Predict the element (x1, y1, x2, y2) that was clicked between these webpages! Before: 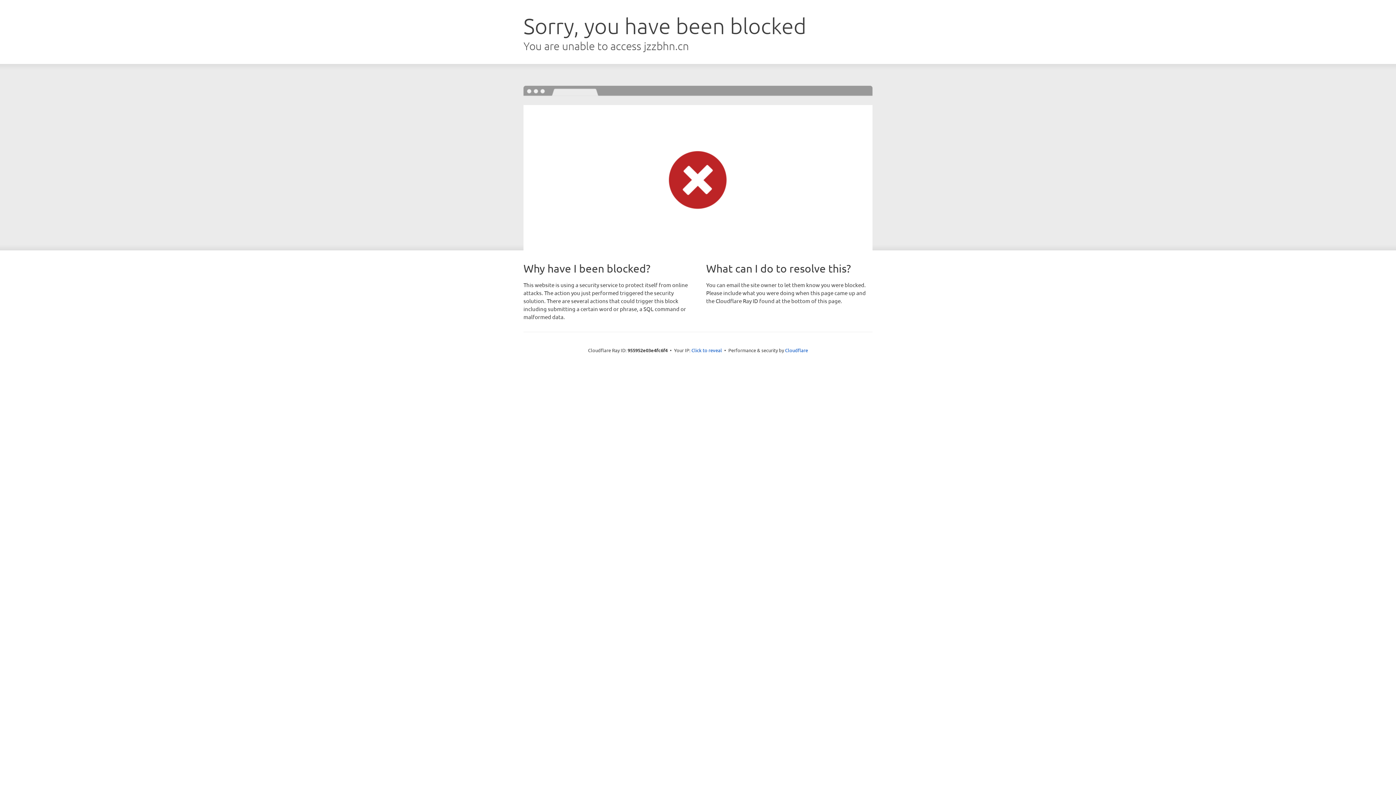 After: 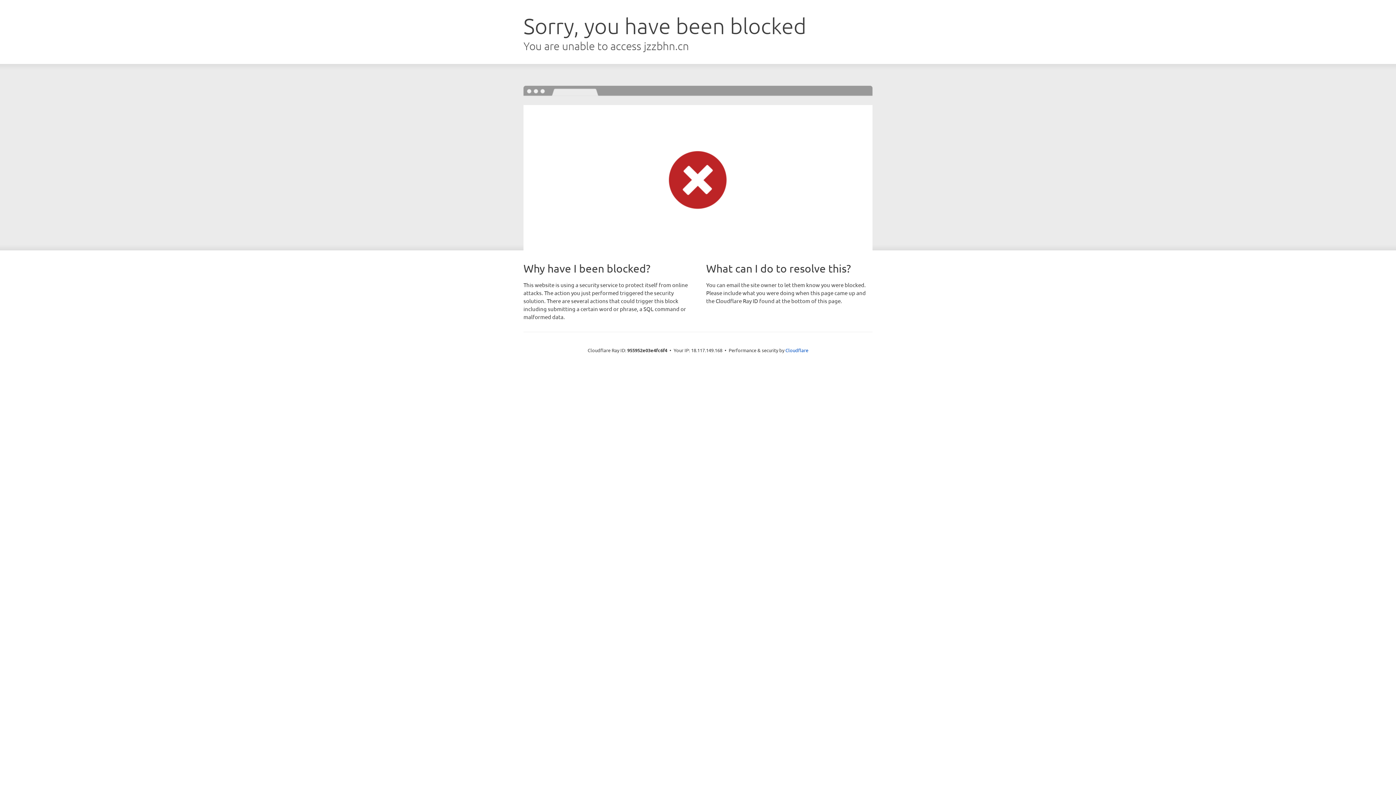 Action: label: Click to reveal bbox: (691, 346, 722, 353)